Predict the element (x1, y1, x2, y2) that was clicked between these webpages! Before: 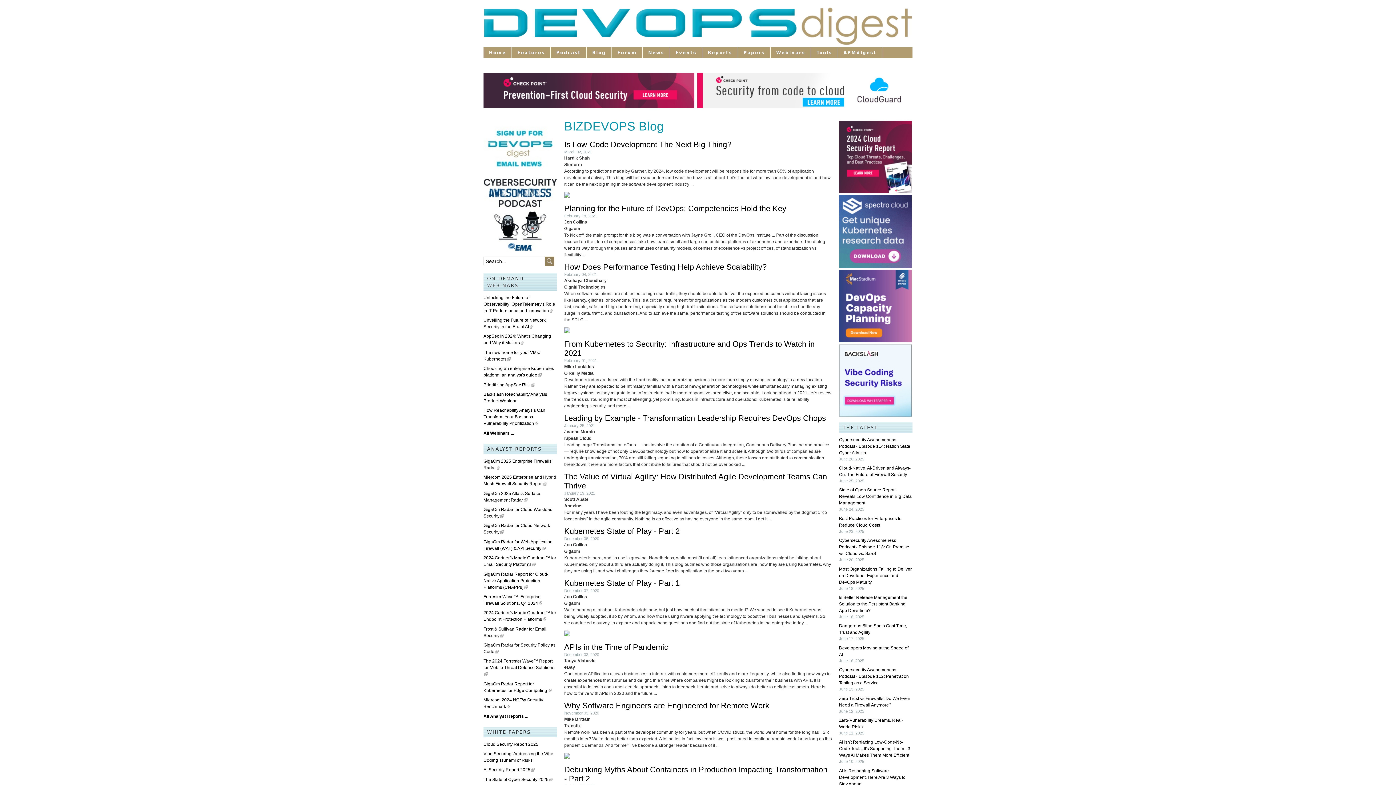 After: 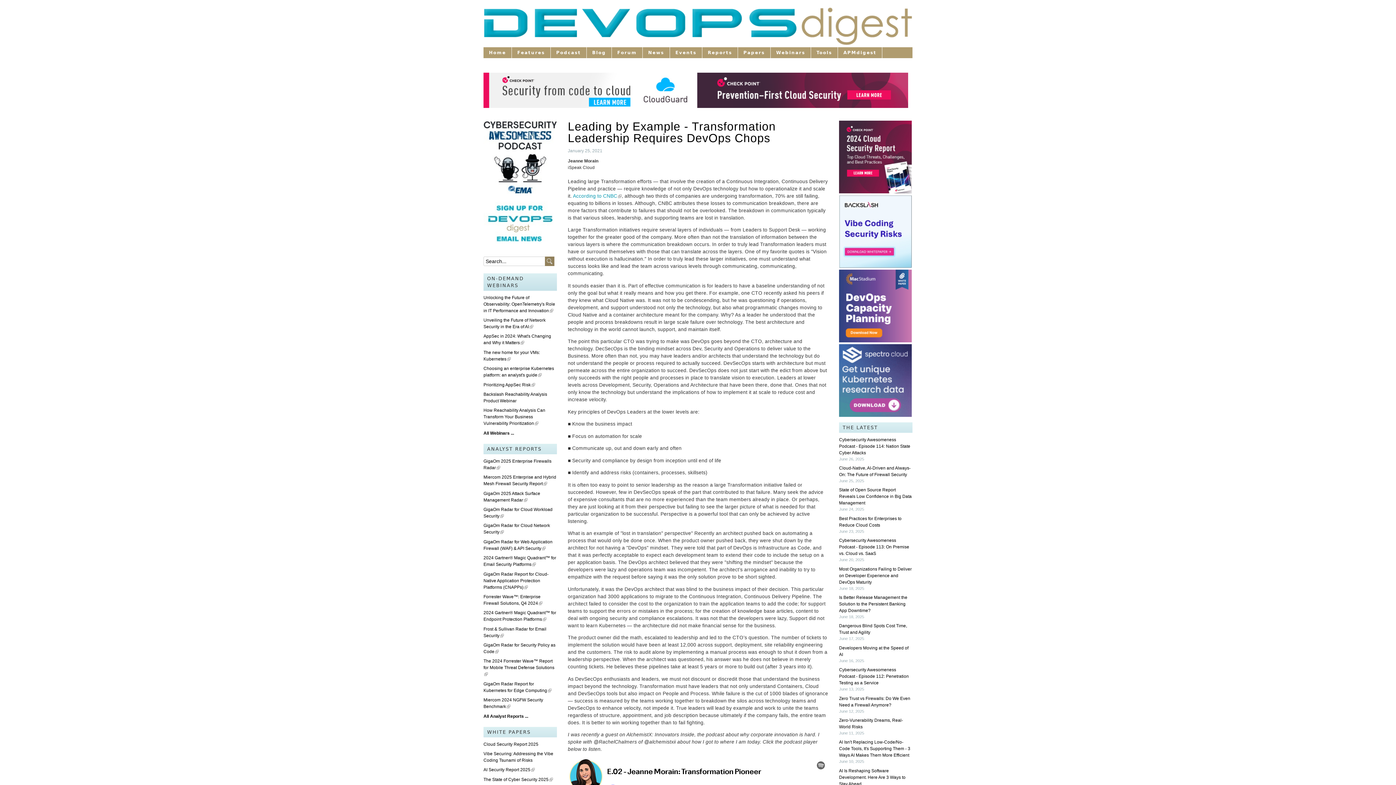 Action: bbox: (564, 413, 826, 422) label: Leading by Example - Transformation Leadership Requires DevOps Chops